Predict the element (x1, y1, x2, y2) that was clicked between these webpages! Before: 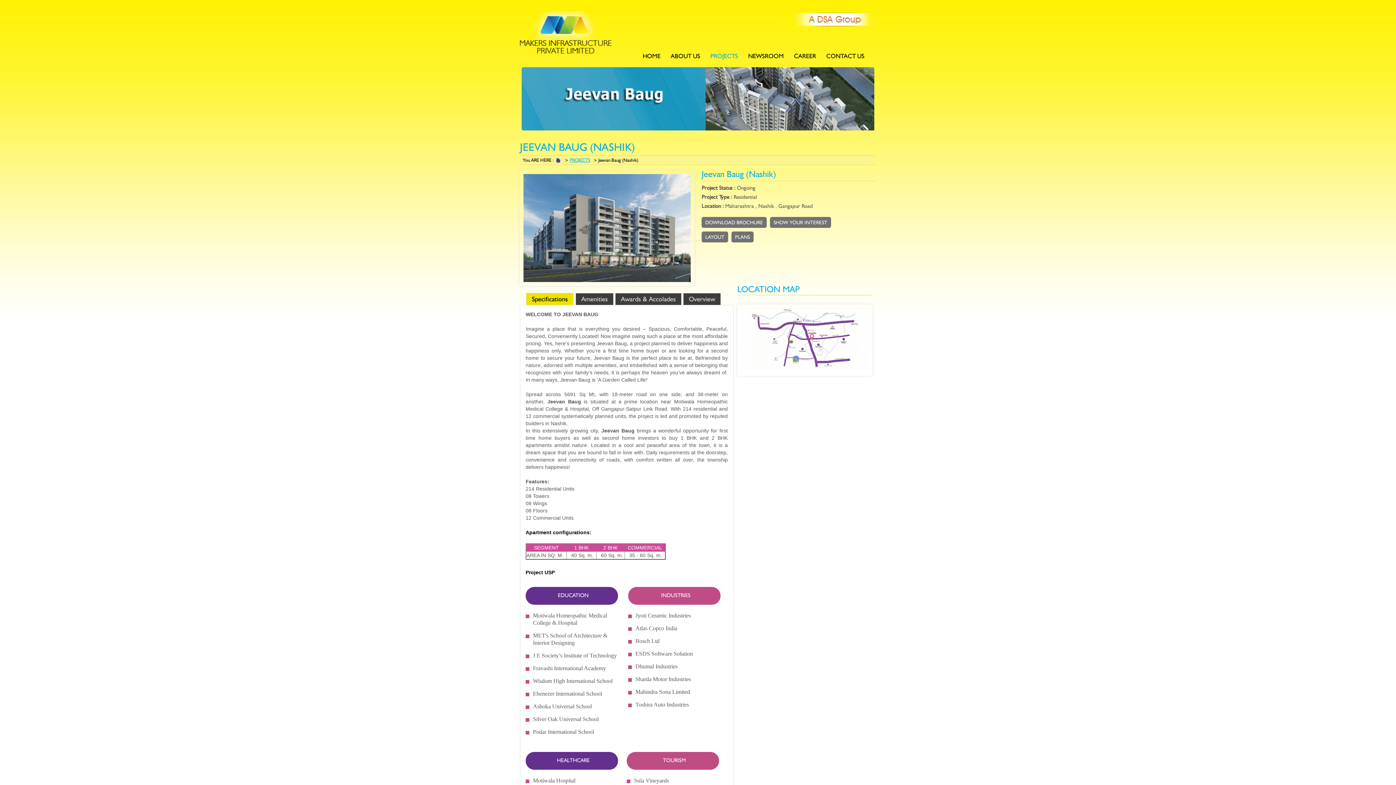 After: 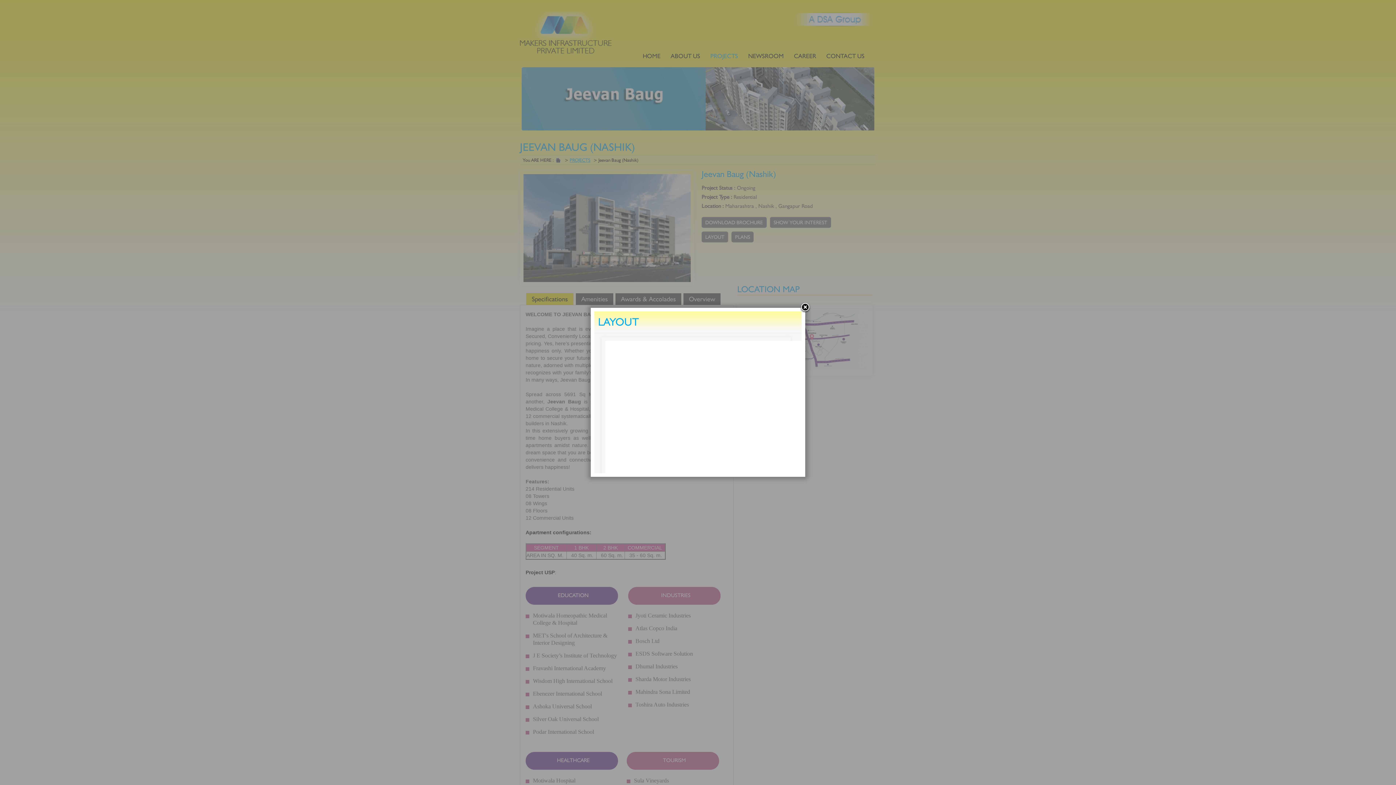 Action: label: LAYOUT bbox: (701, 231, 728, 242)